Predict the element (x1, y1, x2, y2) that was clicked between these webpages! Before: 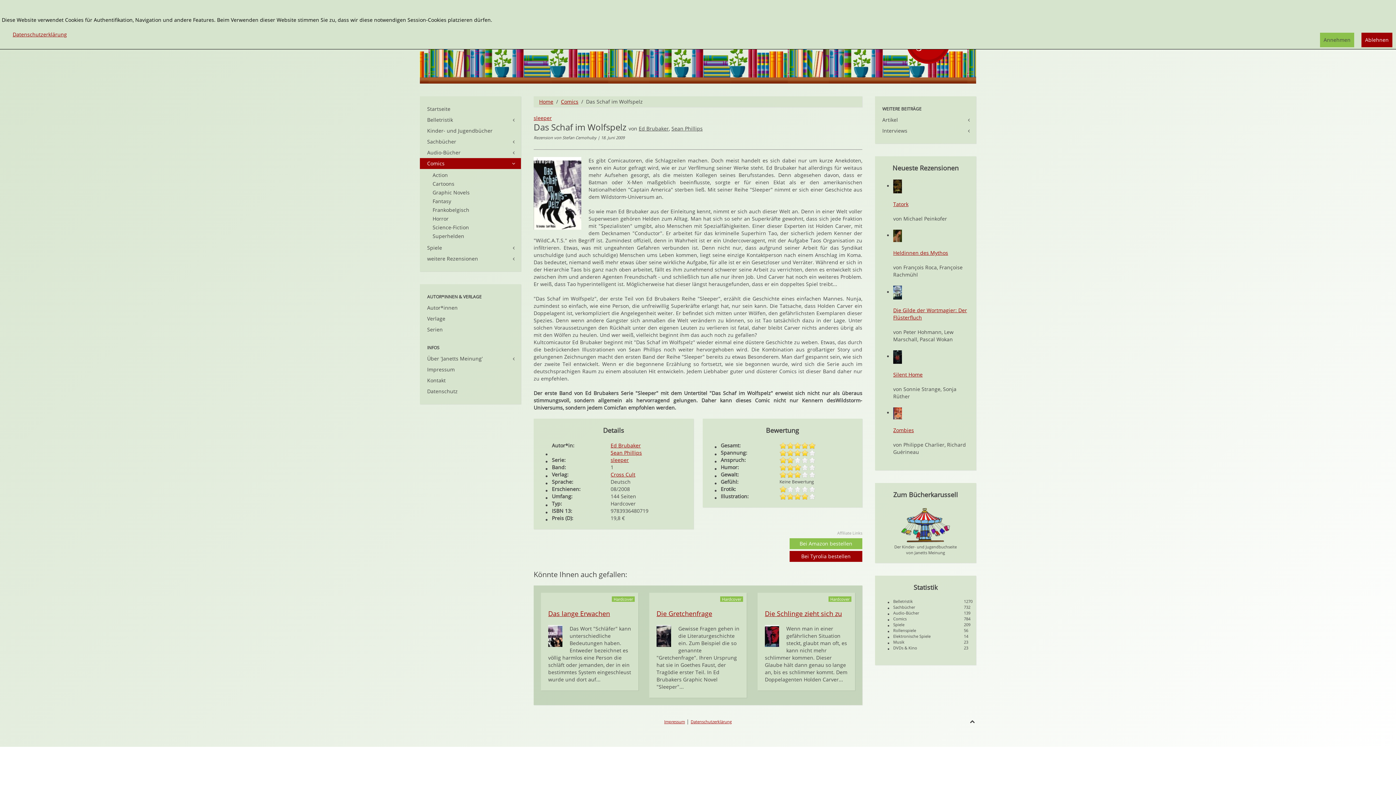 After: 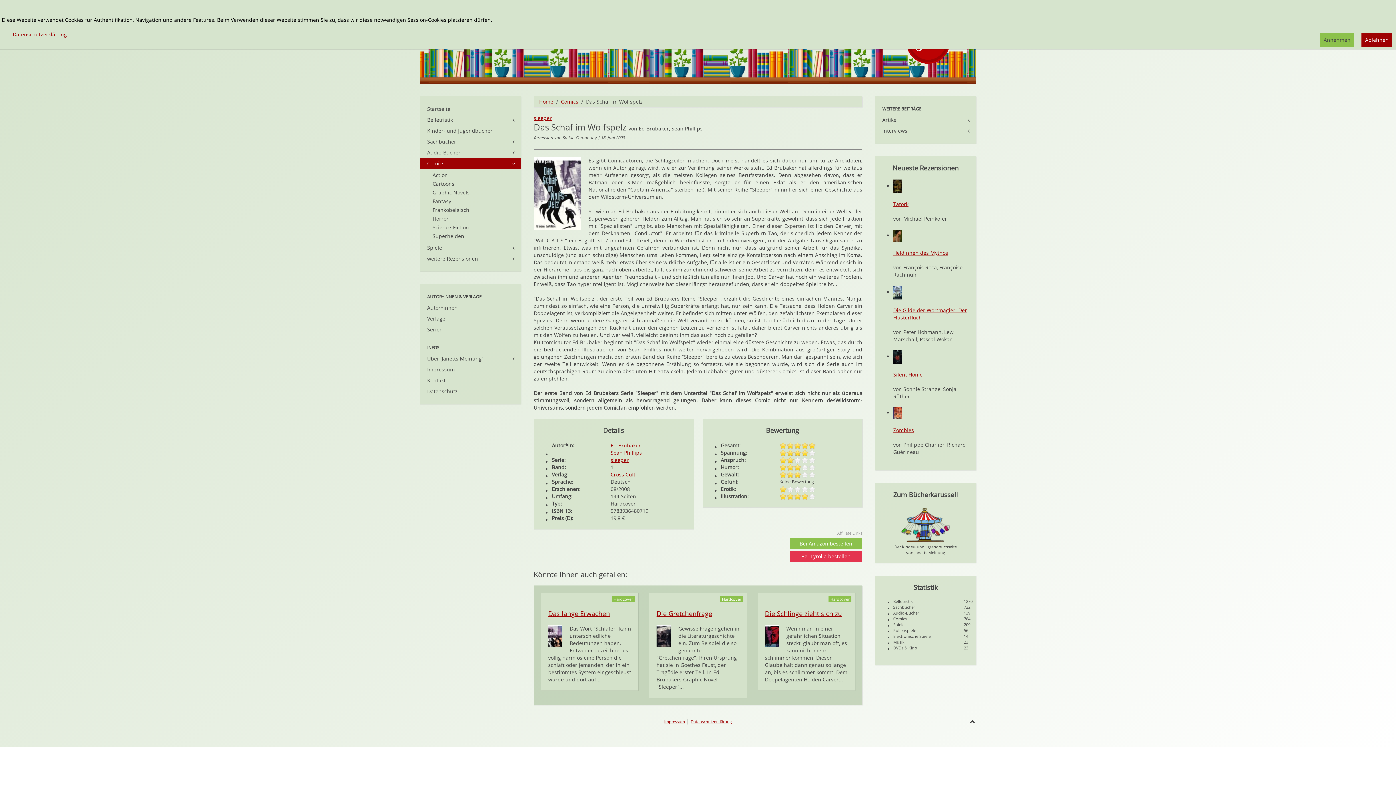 Action: bbox: (789, 551, 862, 562) label: Bei Tyrolia bestellen